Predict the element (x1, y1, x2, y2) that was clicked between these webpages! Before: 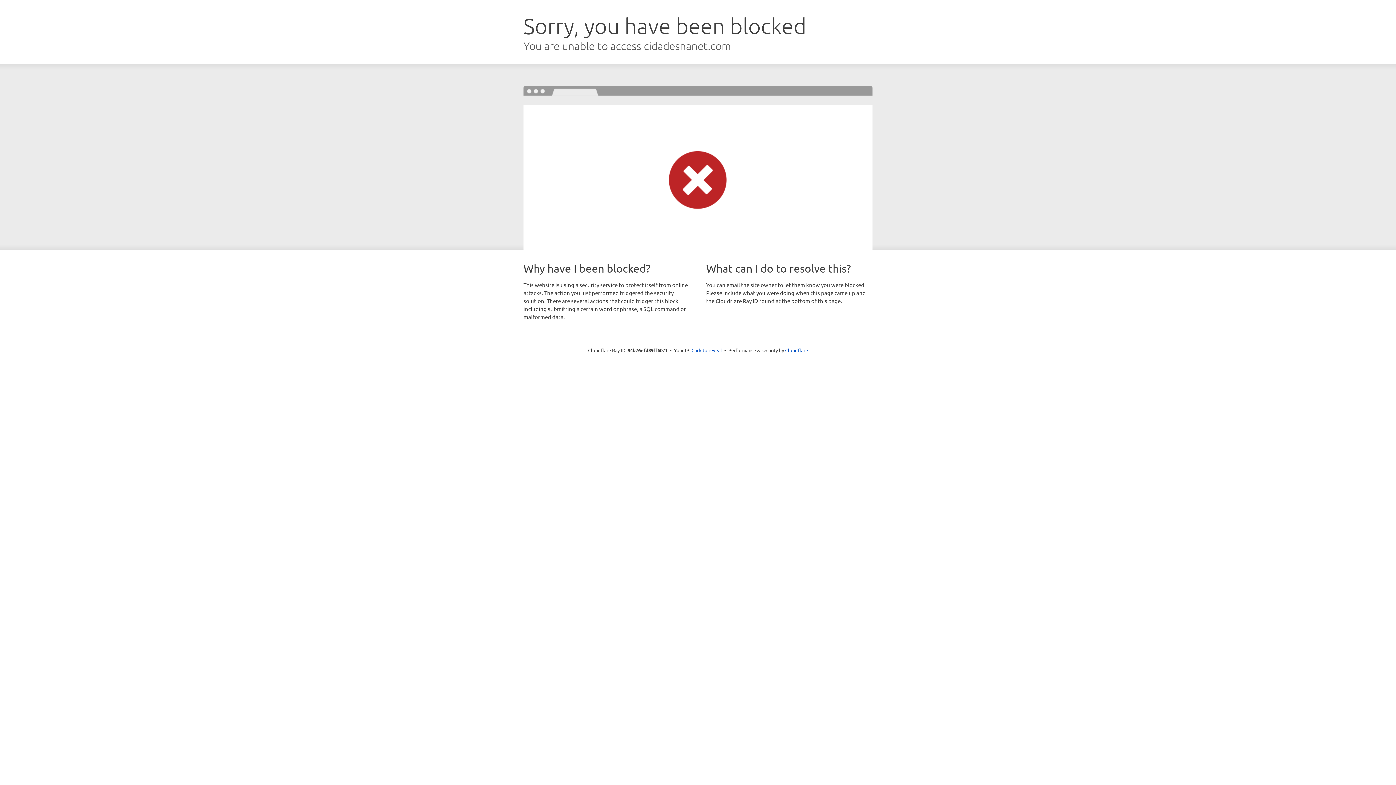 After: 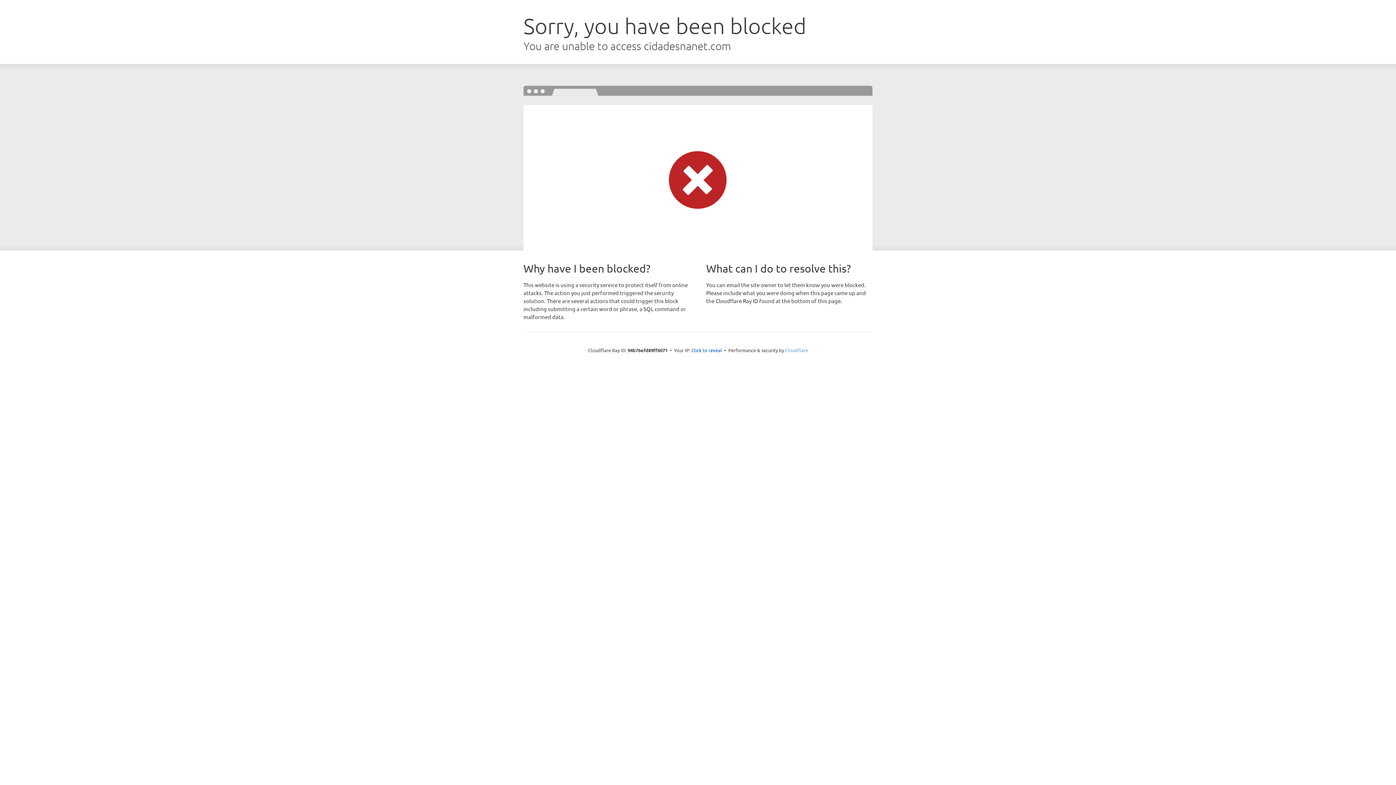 Action: bbox: (785, 347, 808, 353) label: Cloudflare